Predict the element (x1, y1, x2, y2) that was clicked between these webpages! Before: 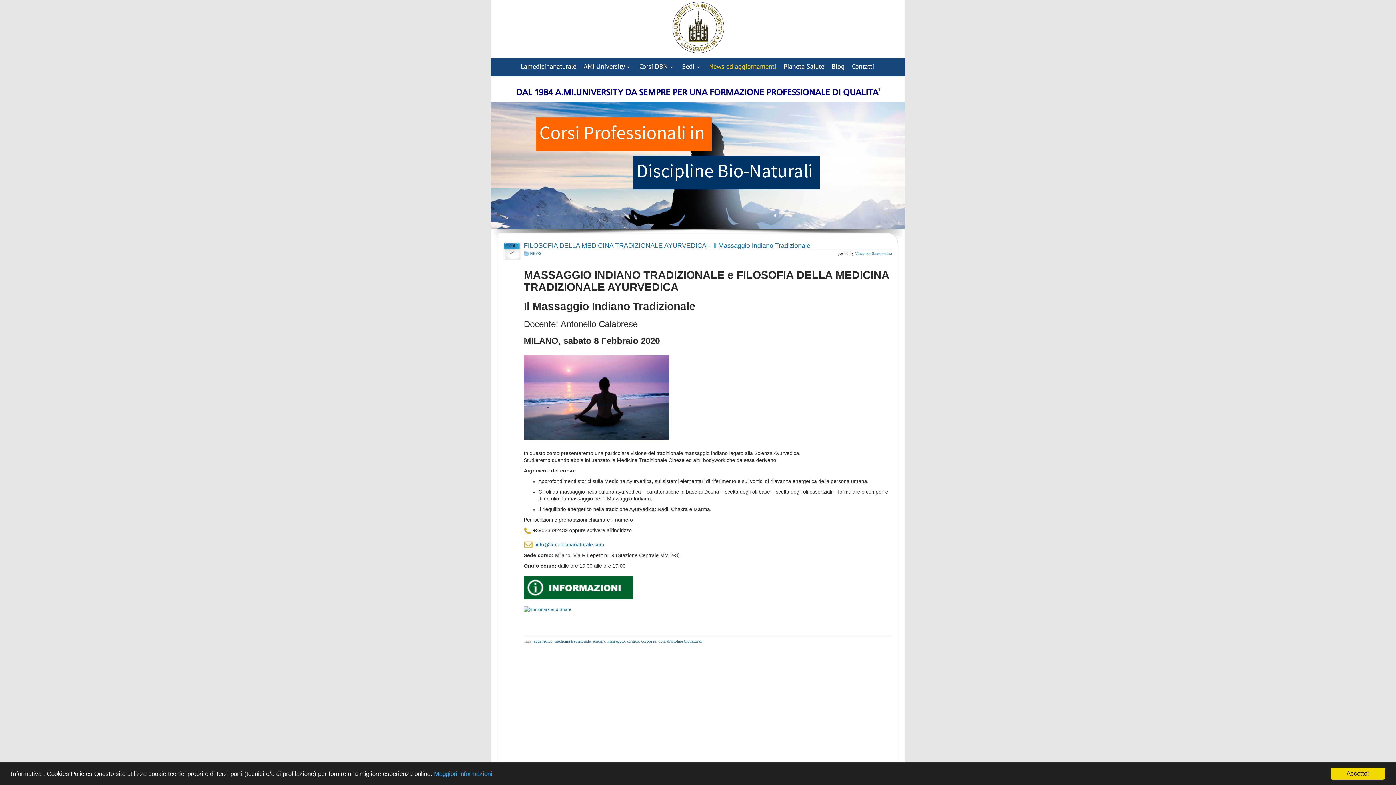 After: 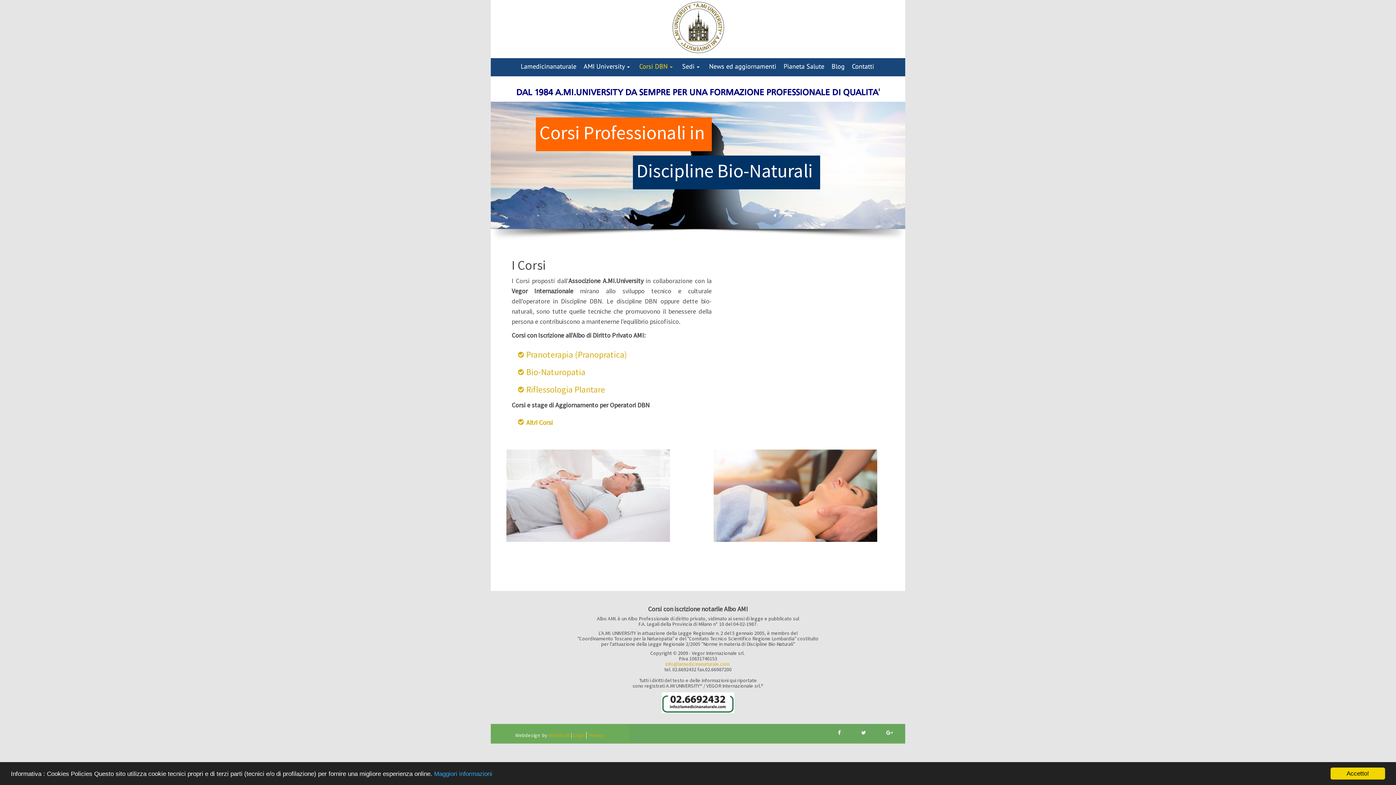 Action: bbox: (634, 58, 675, 74) label: Corsi DBN